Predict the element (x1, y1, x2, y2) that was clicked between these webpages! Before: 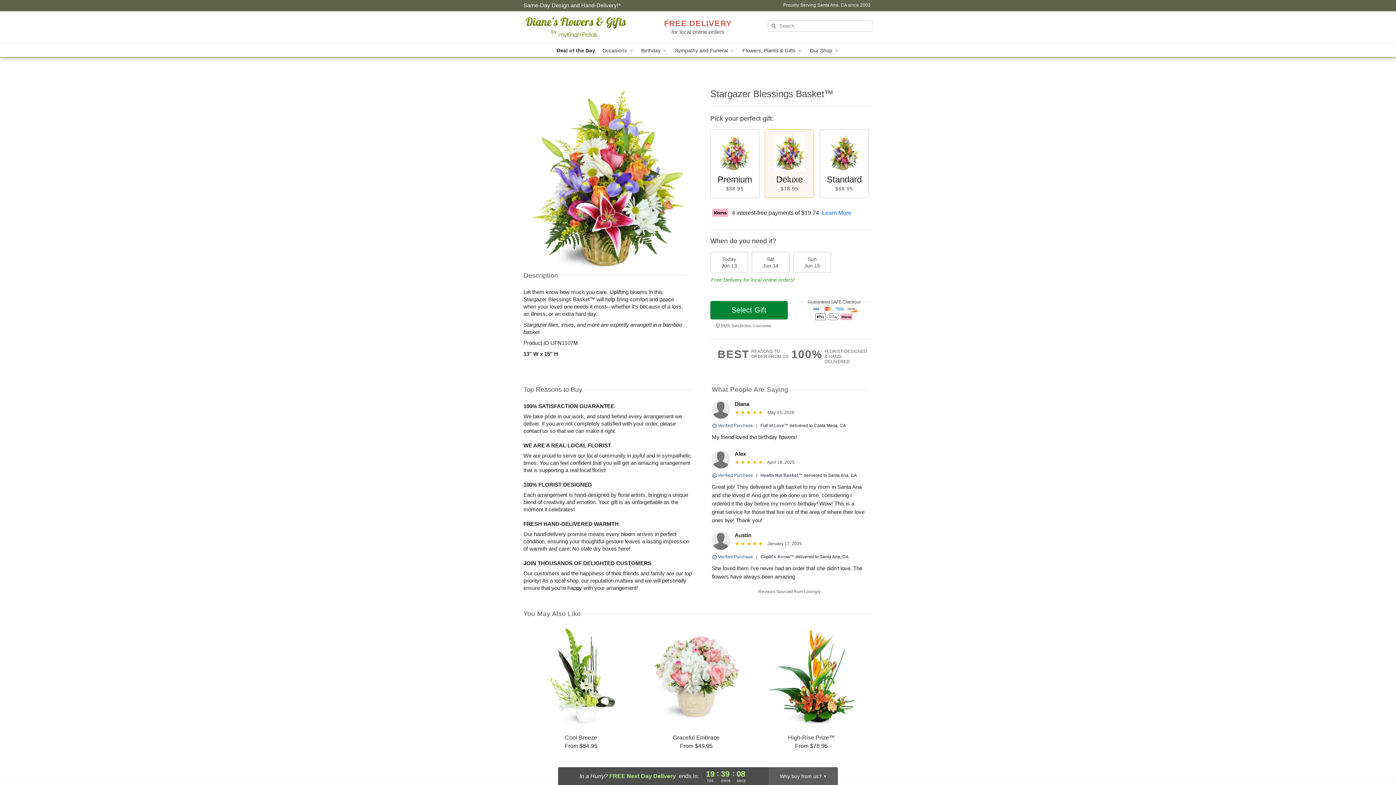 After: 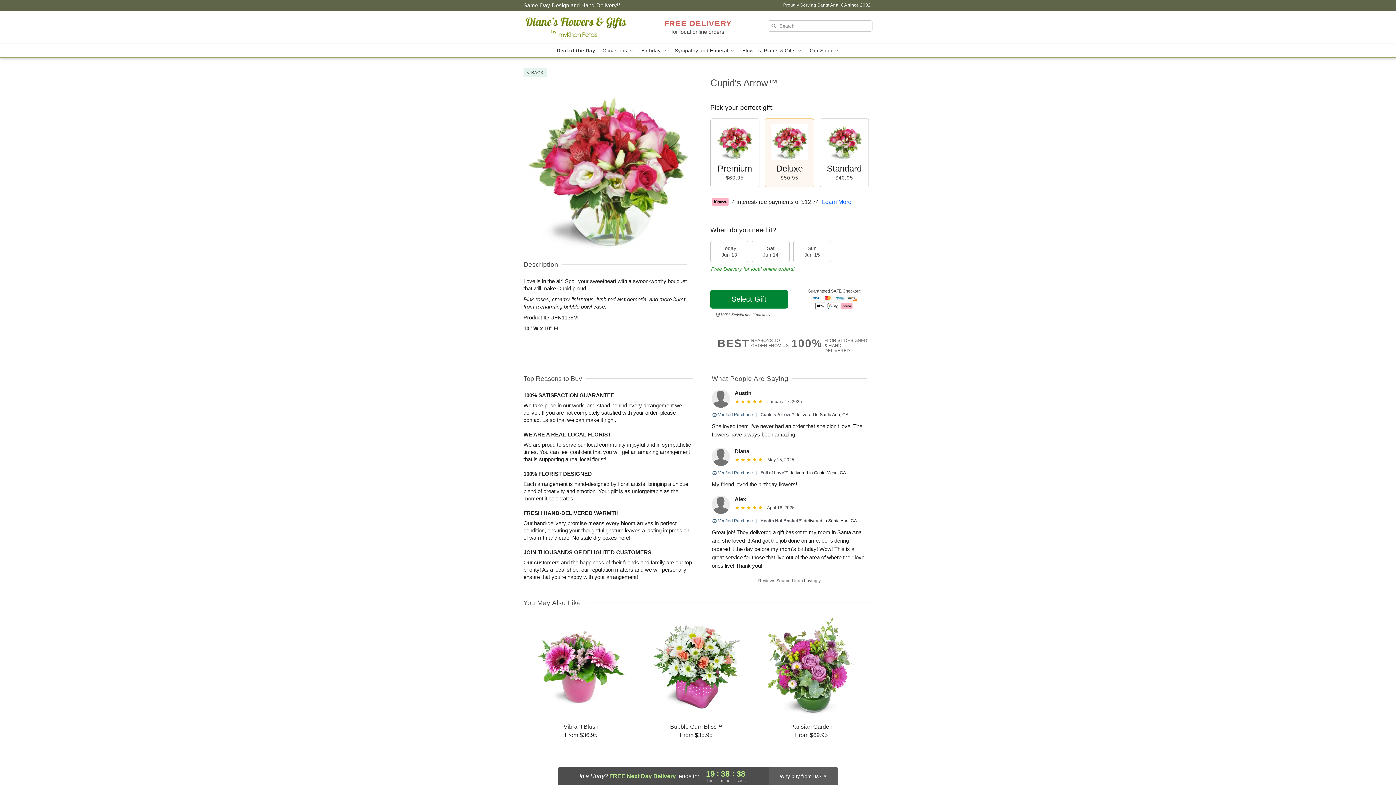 Action: label: Cupid's Arrow™ bbox: (760, 554, 794, 559)